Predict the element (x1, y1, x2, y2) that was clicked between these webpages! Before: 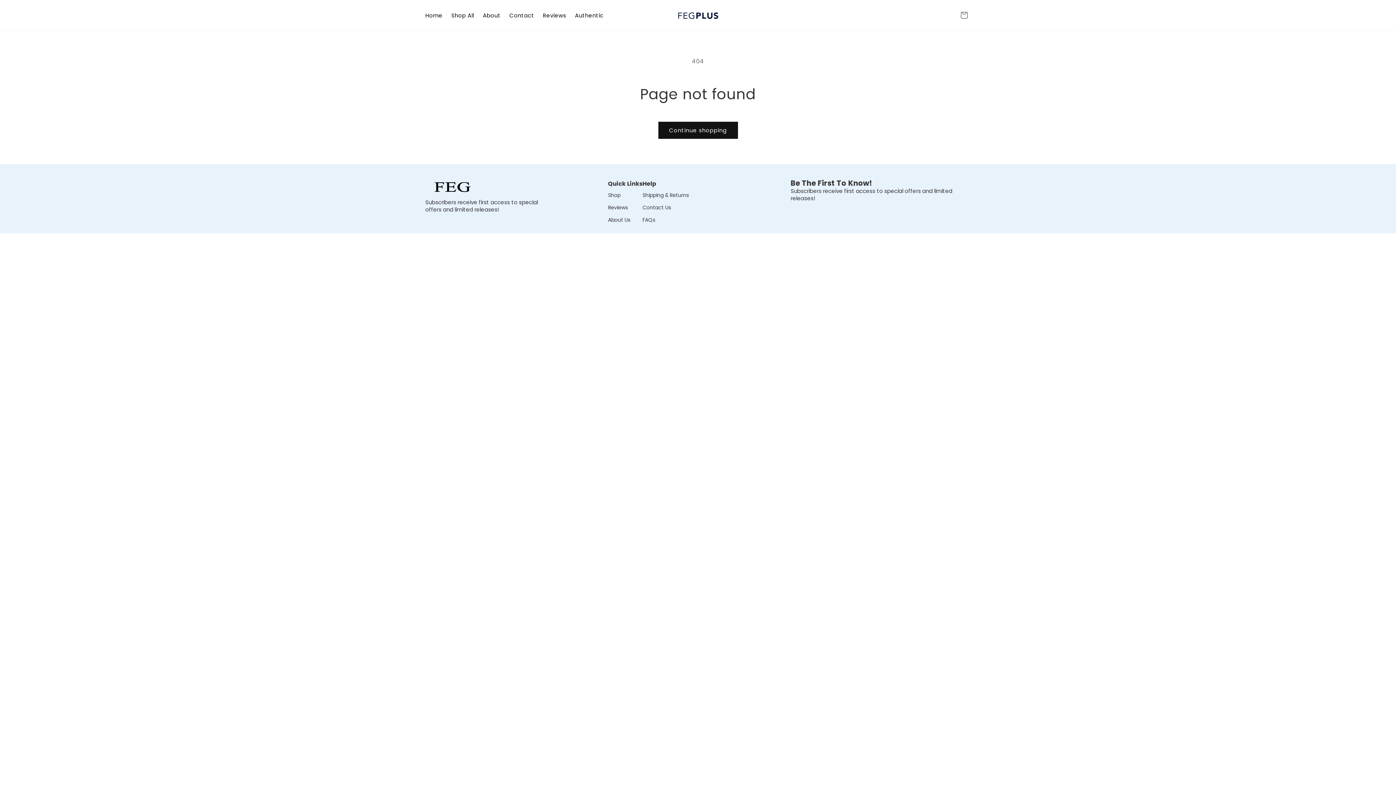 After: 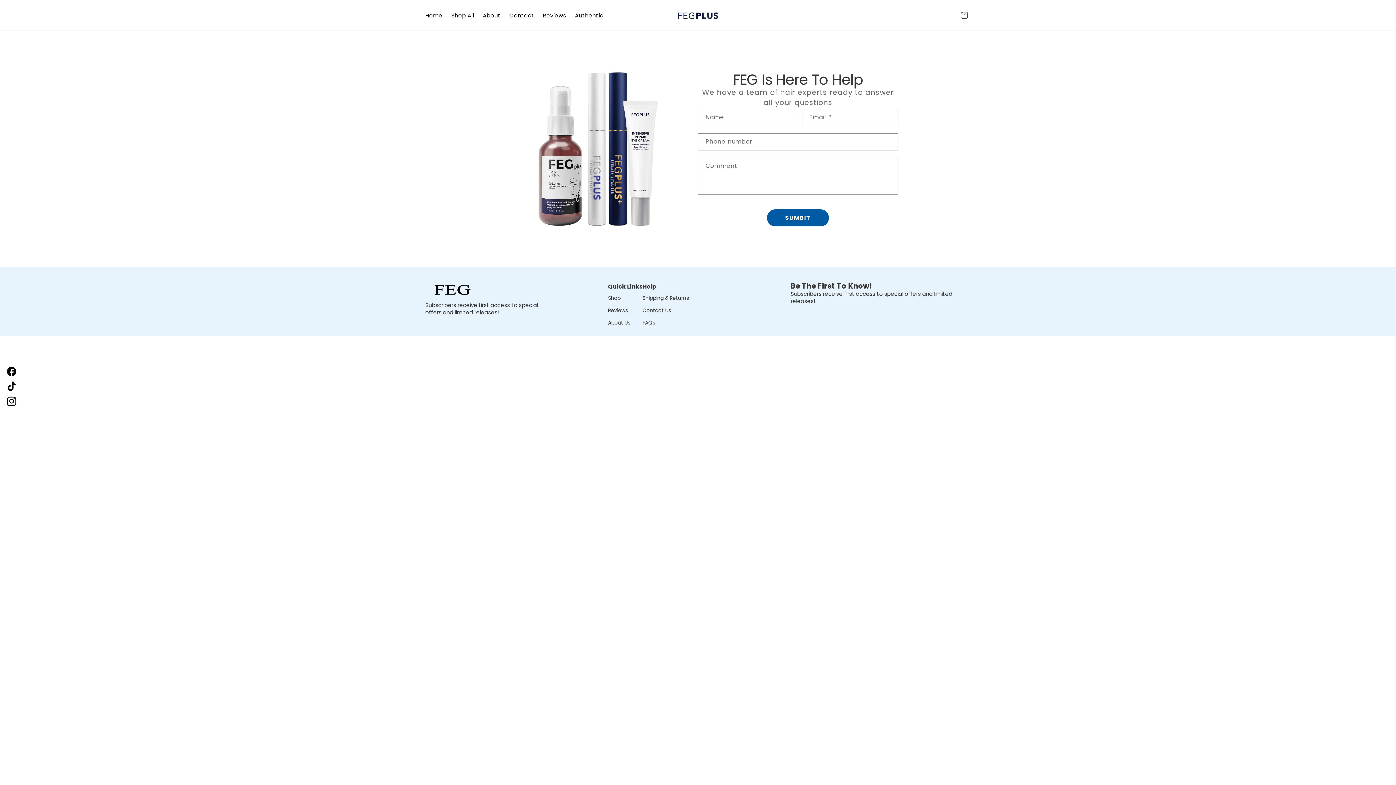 Action: label: Contact Us bbox: (642, 204, 671, 211)